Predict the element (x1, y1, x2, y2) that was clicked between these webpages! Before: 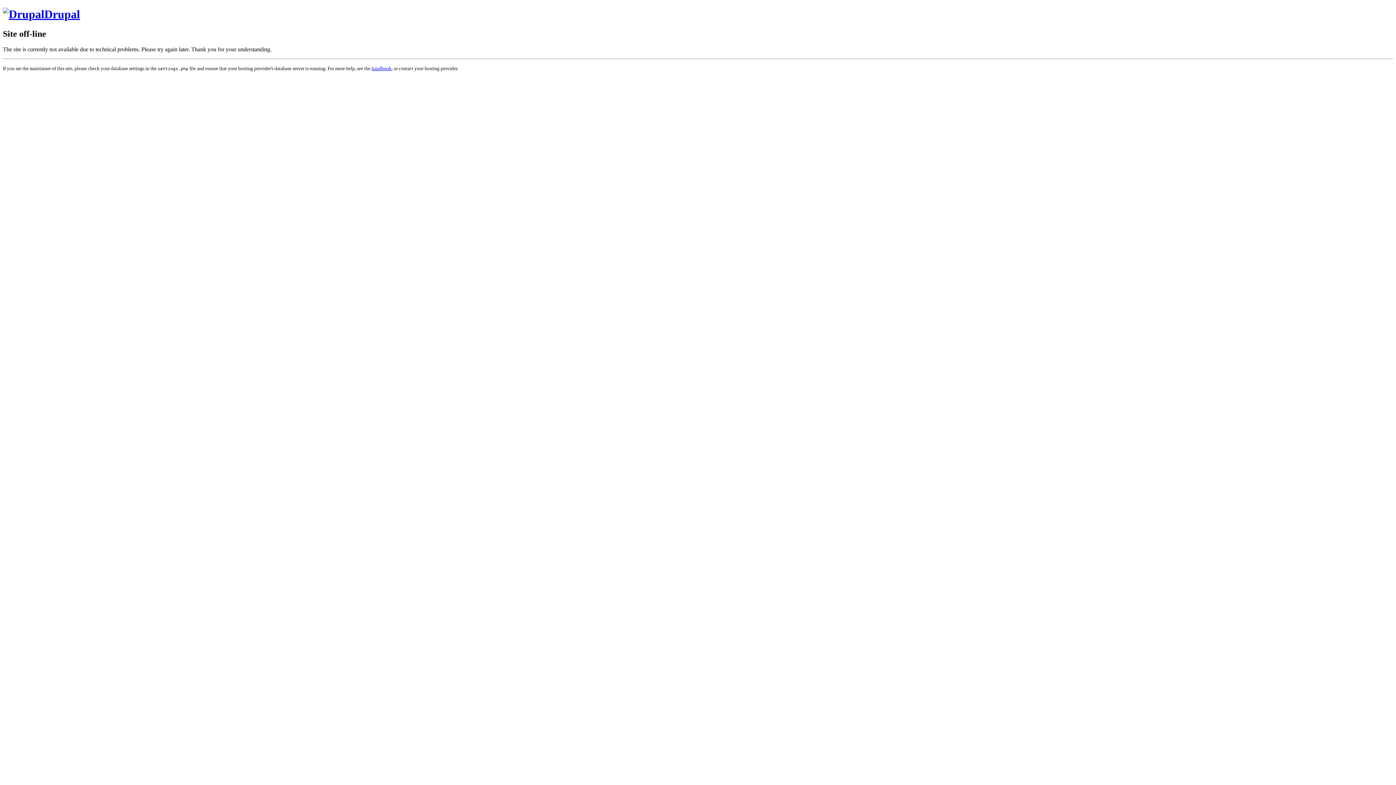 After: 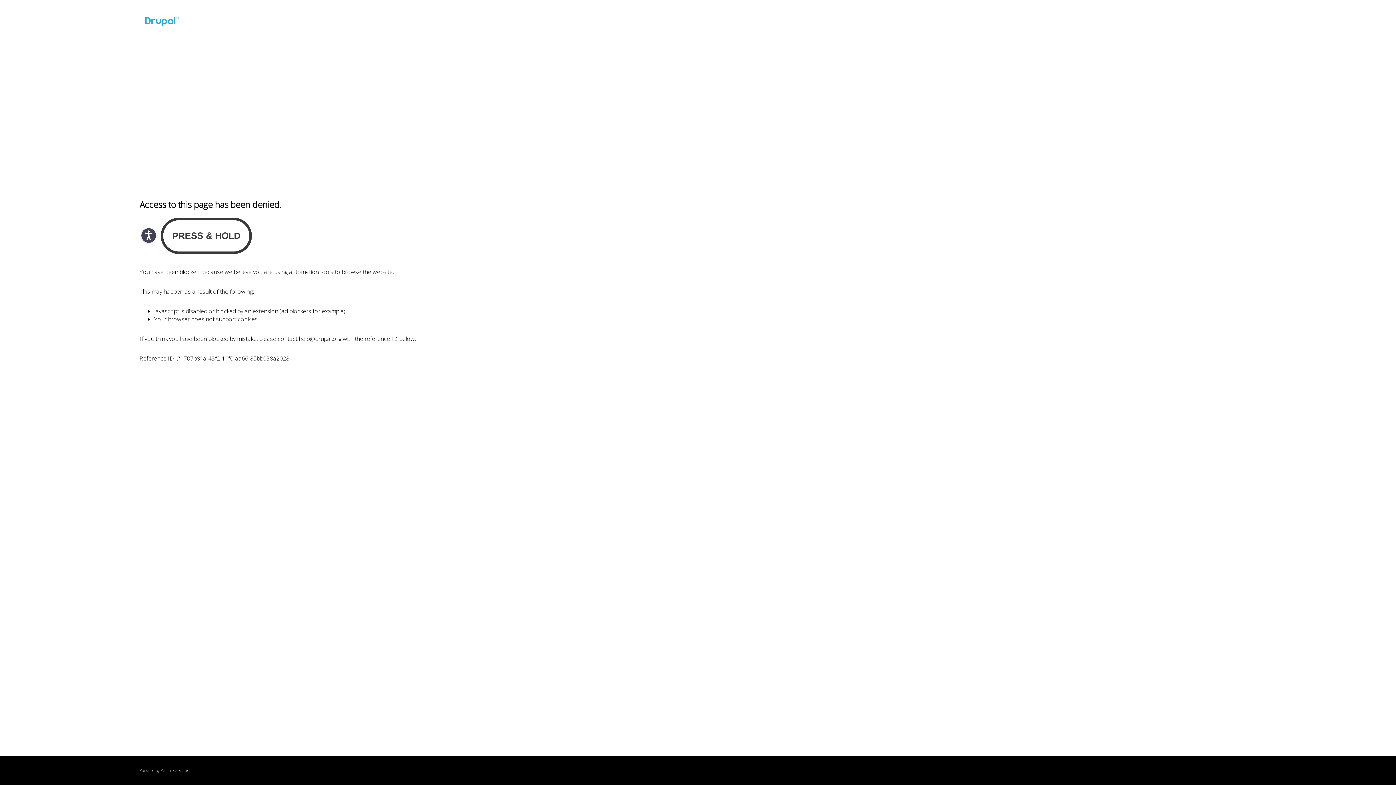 Action: label: handbook bbox: (371, 65, 391, 71)